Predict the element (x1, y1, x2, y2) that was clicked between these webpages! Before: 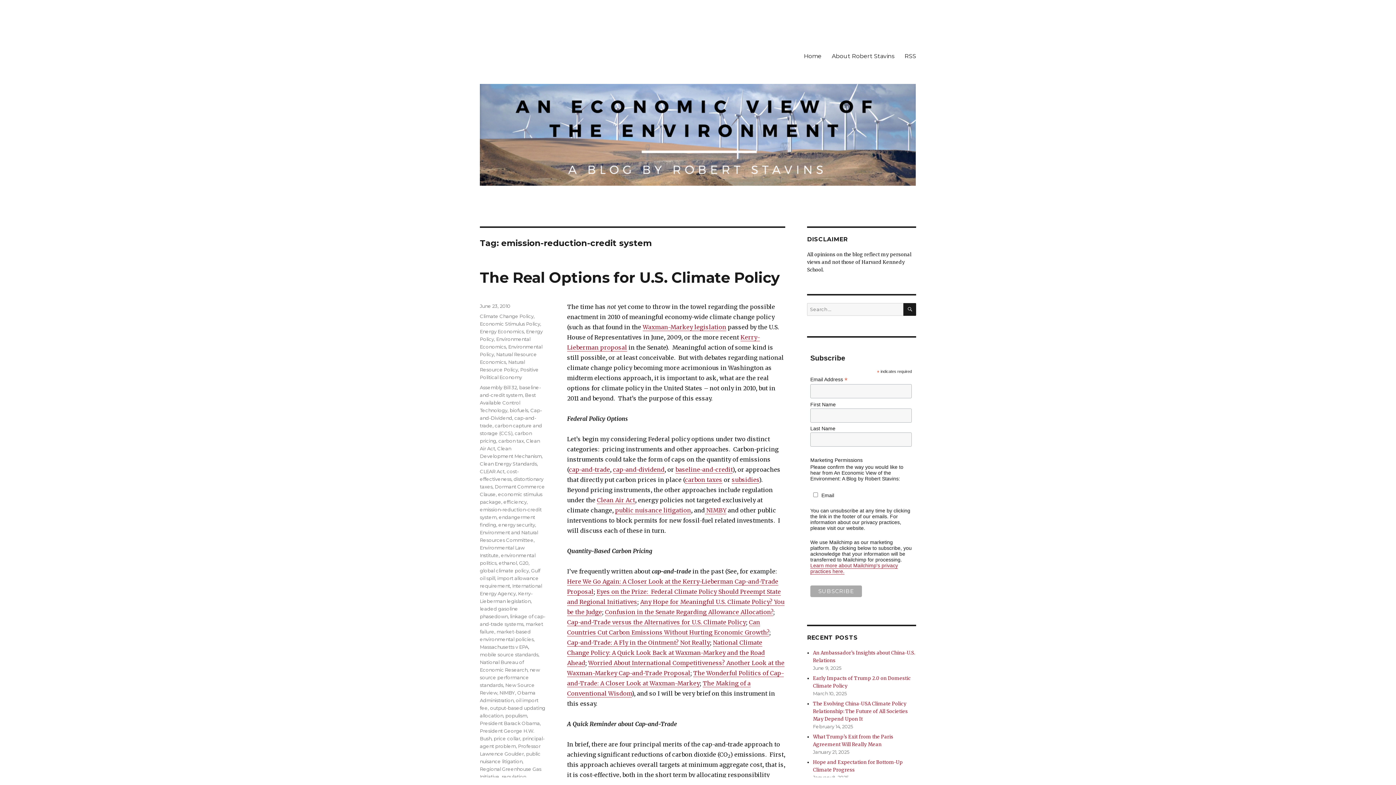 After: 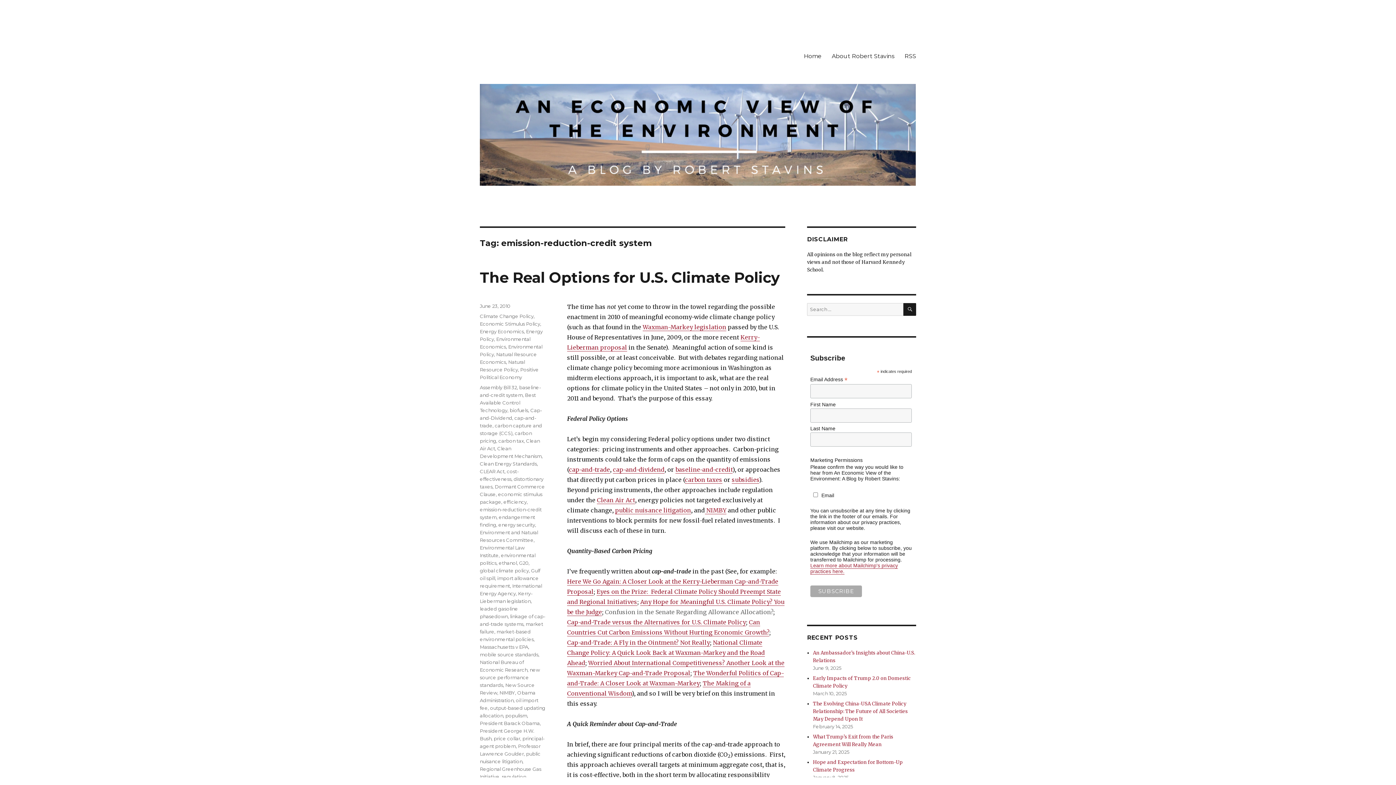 Action: label: Confusion in the Senate Regarding Allowance Allocation? bbox: (605, 608, 773, 616)